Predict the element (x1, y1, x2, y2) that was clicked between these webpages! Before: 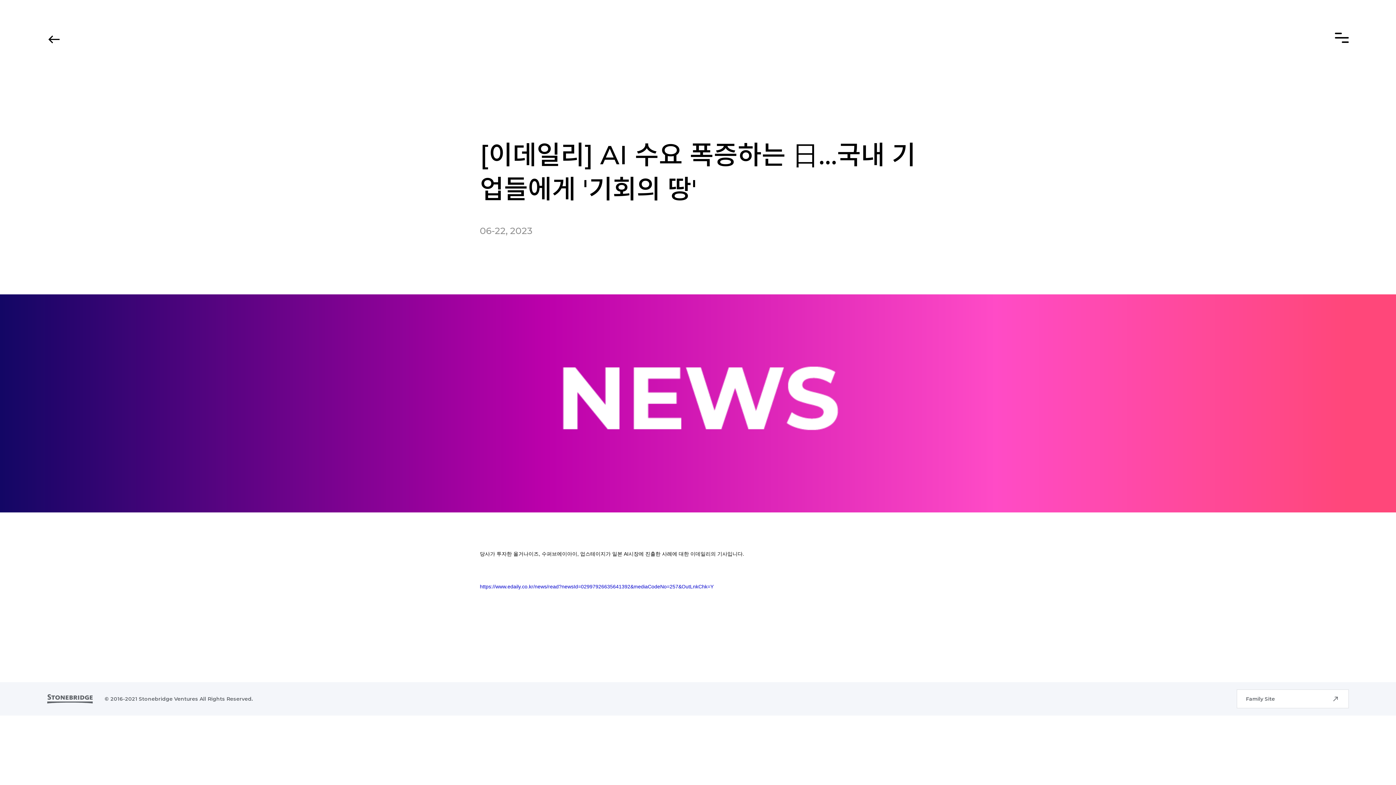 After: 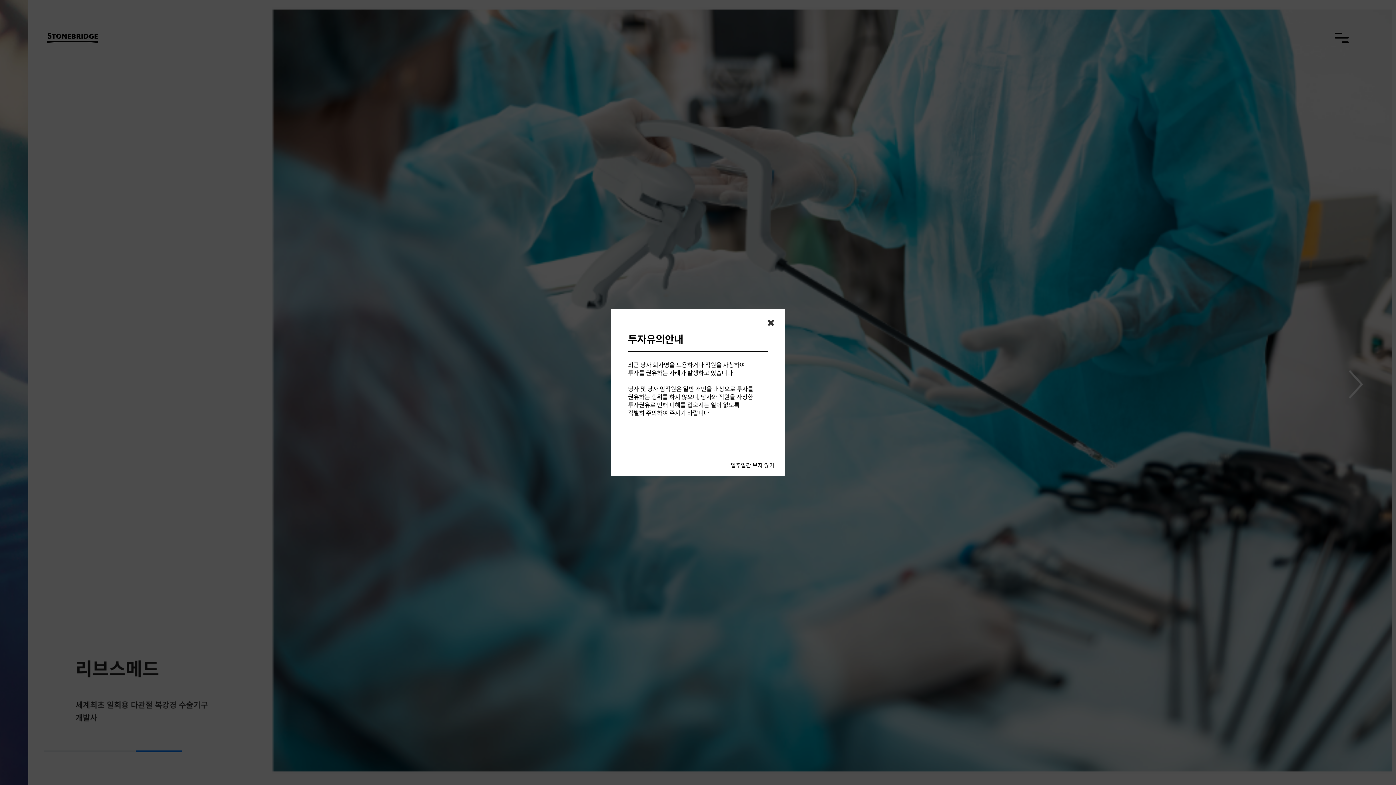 Action: bbox: (47, 694, 92, 704)